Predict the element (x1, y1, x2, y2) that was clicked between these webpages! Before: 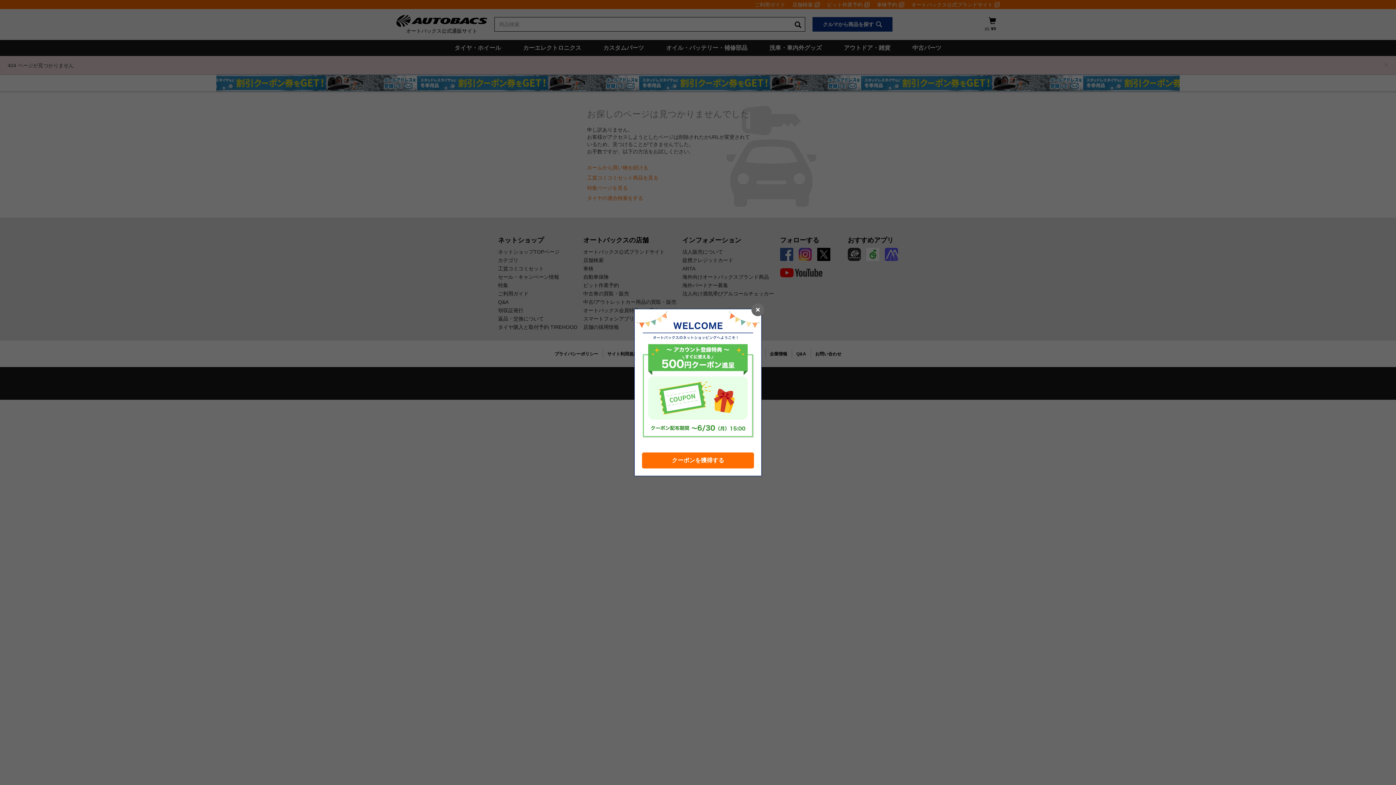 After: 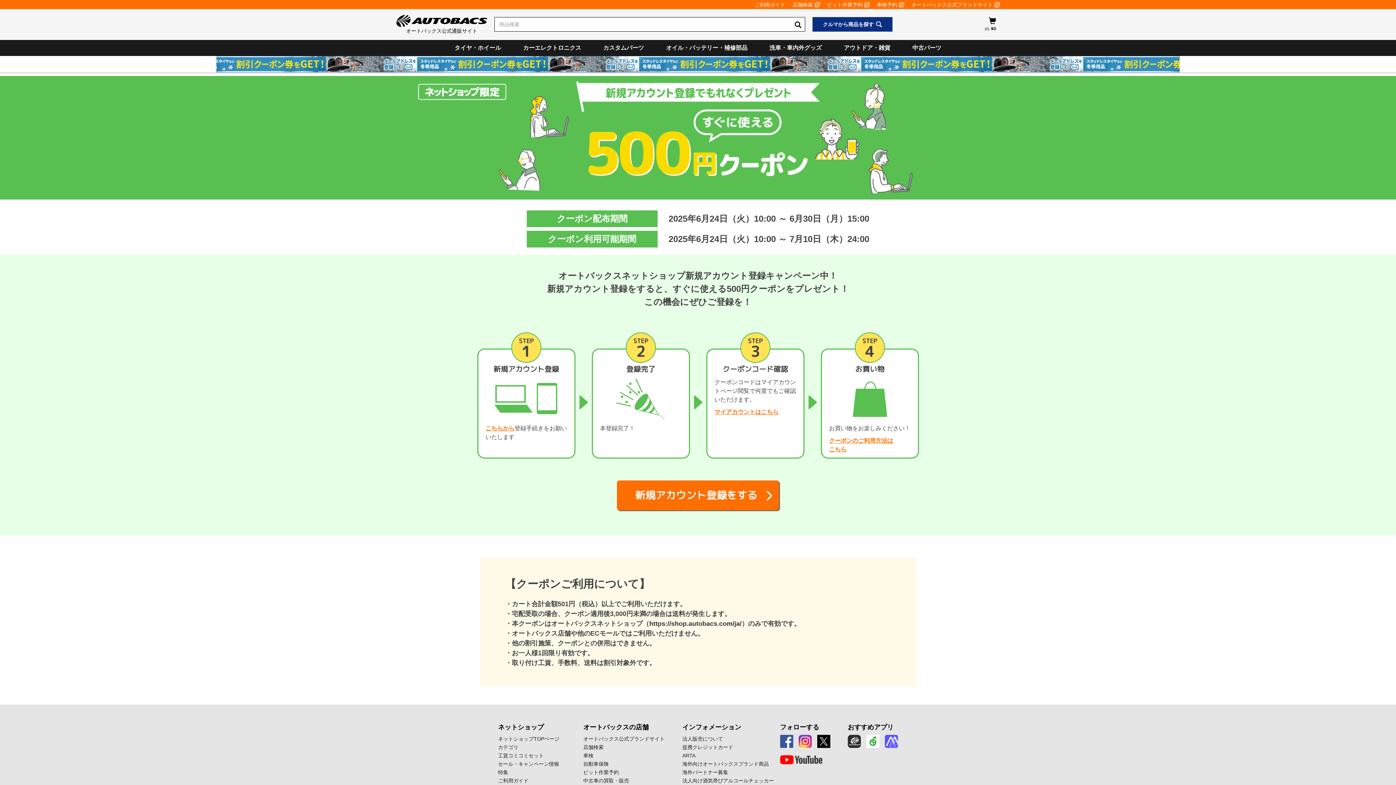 Action: label: クーポンを獲得する bbox: (642, 452, 754, 468)